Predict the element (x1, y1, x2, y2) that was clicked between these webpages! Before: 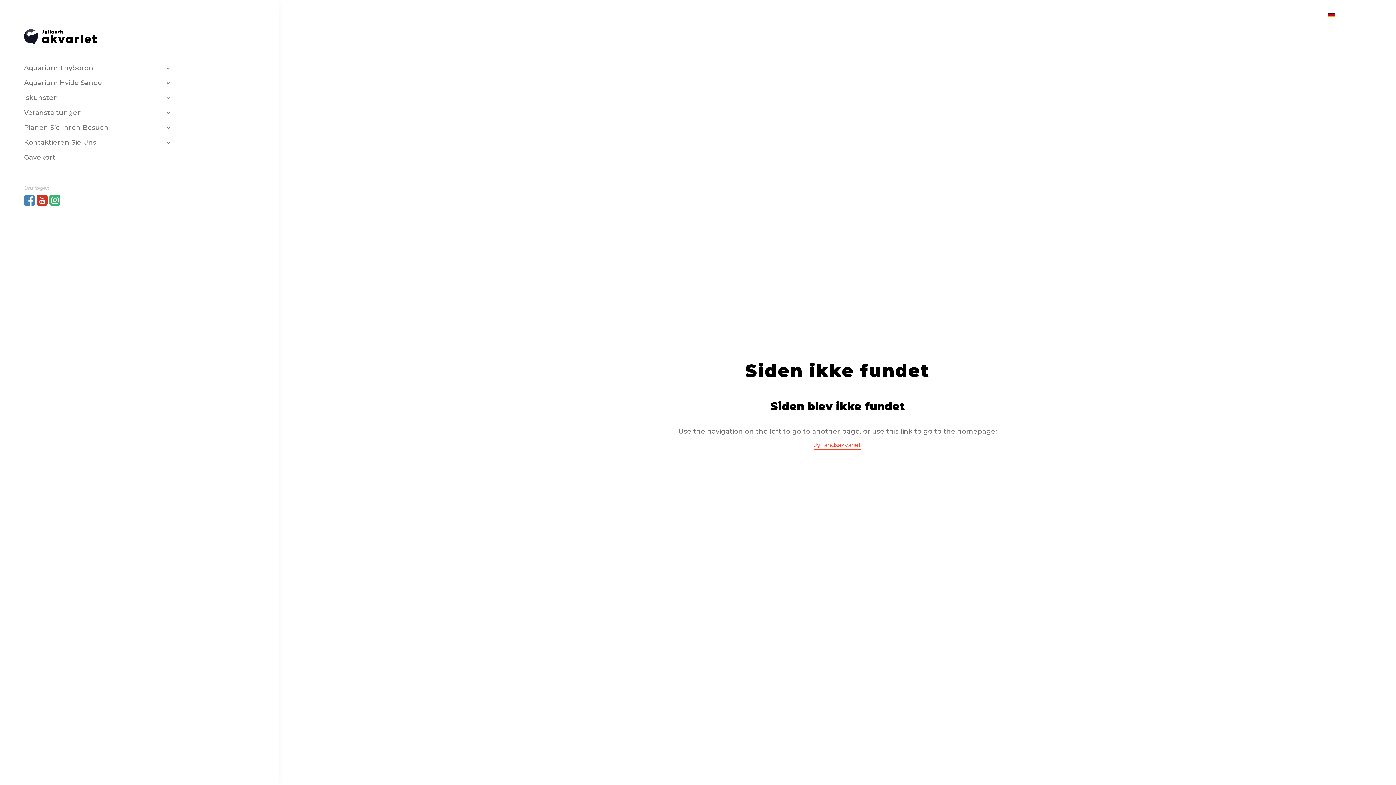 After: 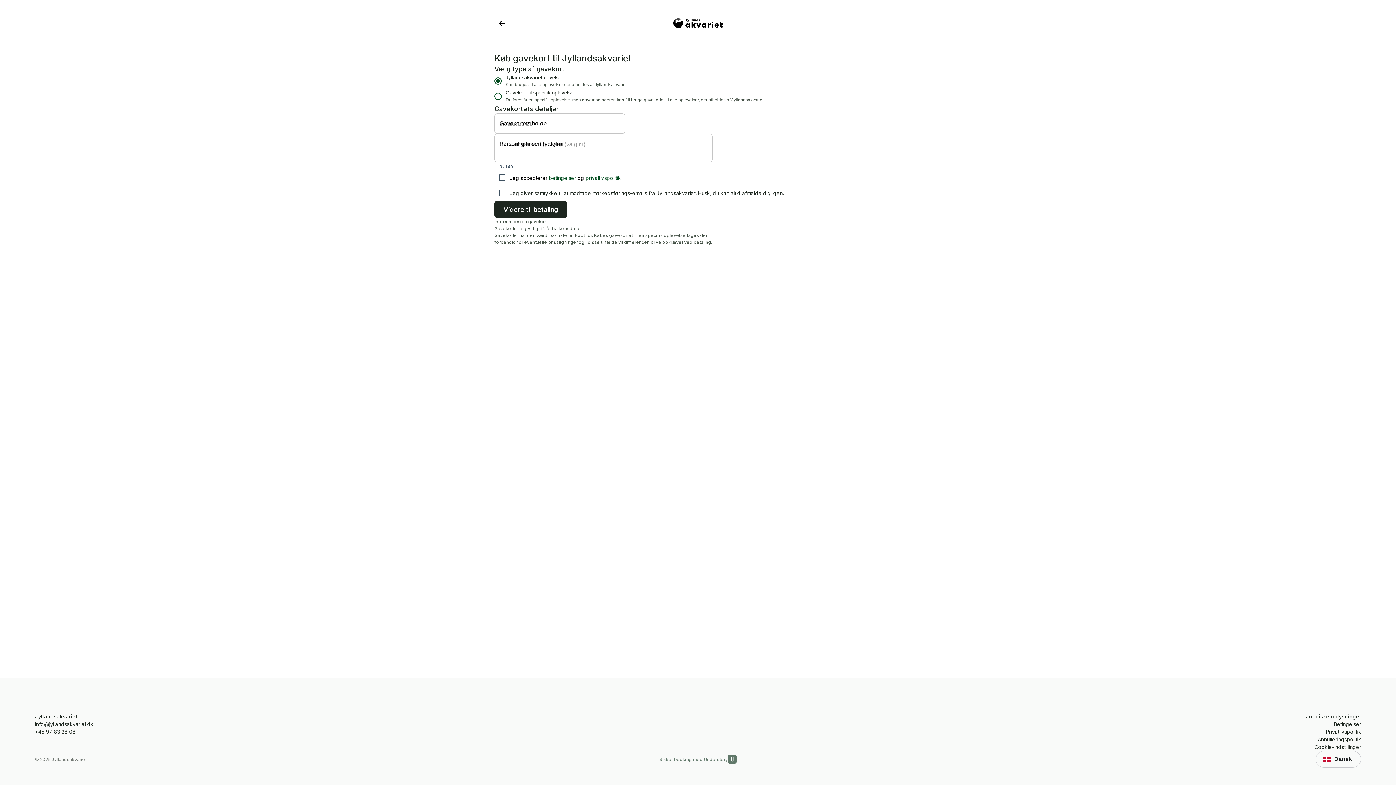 Action: label: Gavekort bbox: (24, 153, 55, 161)